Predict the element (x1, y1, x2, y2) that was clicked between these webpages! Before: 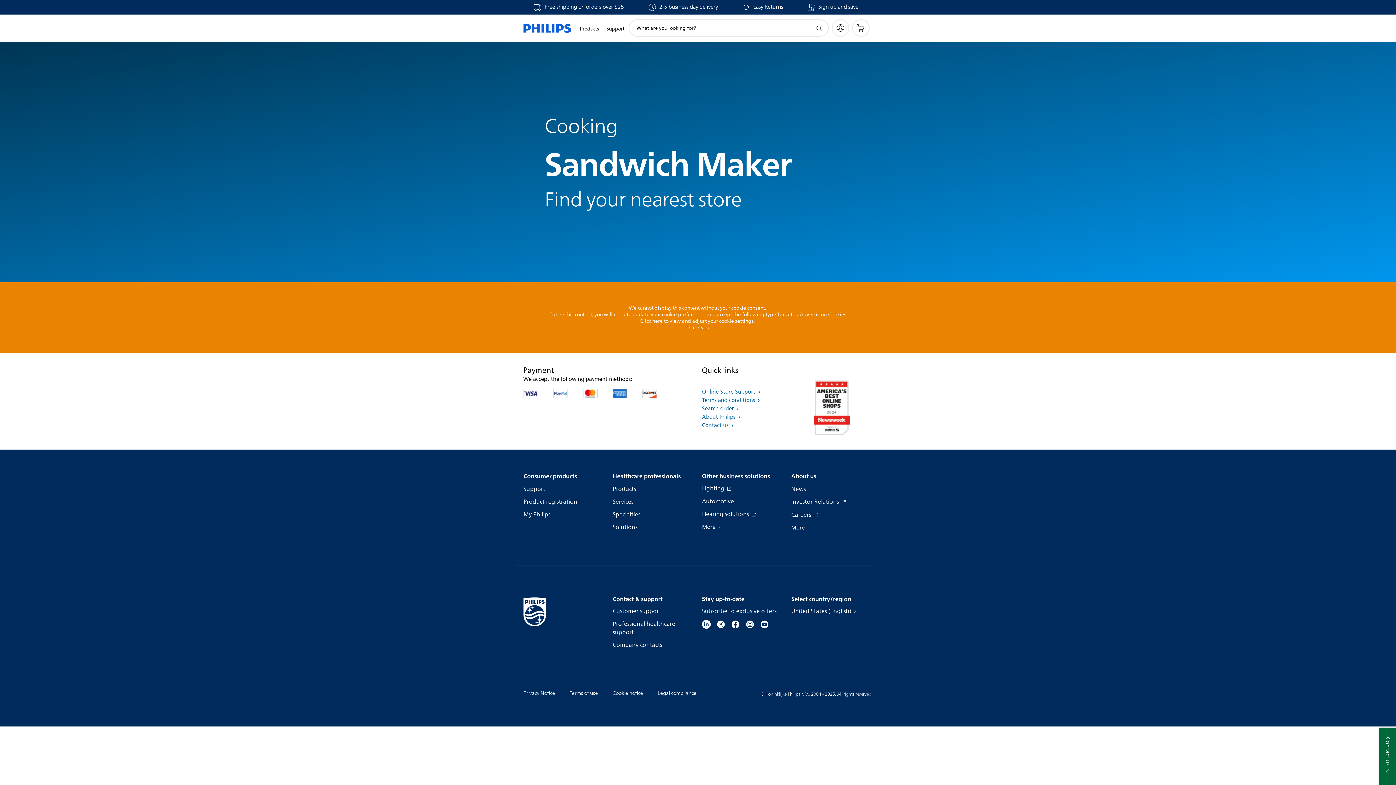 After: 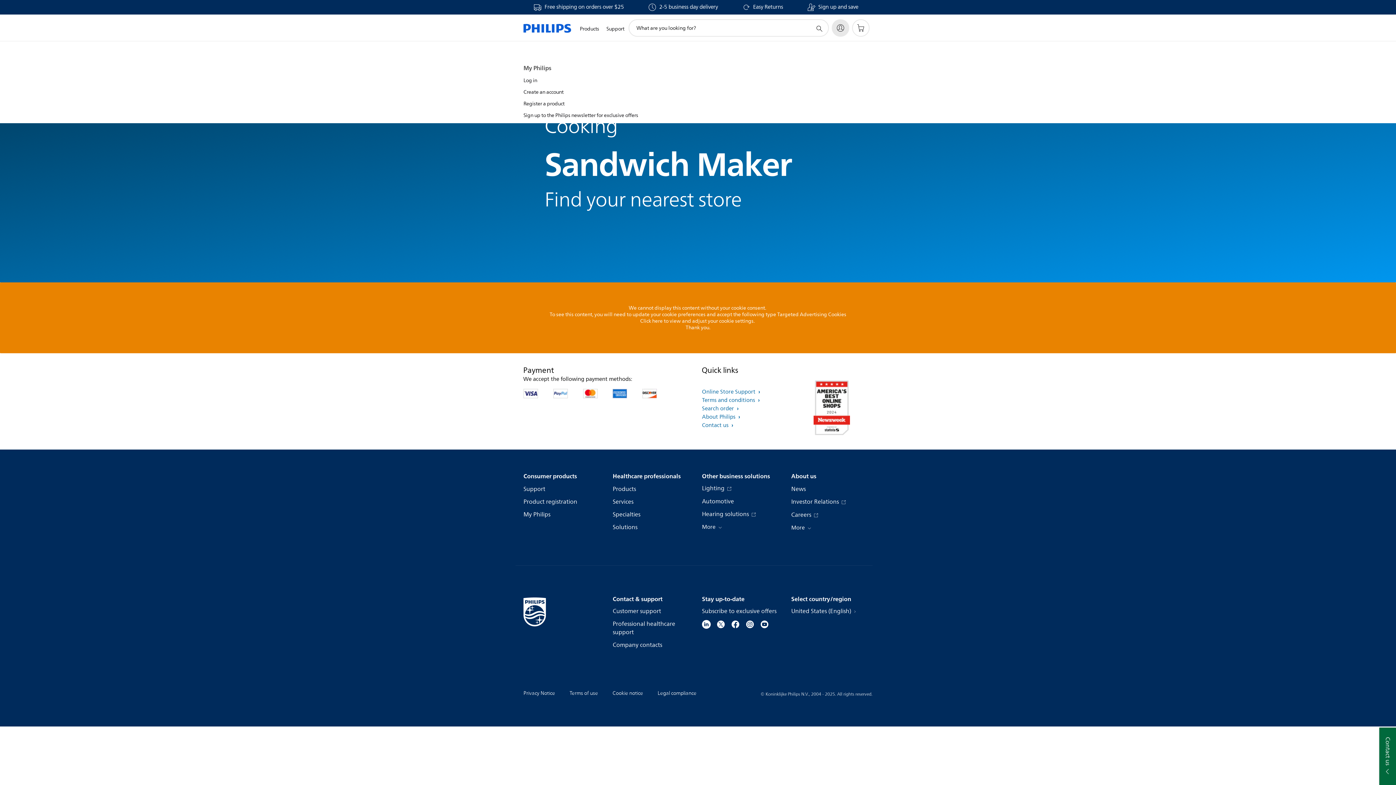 Action: label: My Philips bbox: (832, 19, 849, 36)